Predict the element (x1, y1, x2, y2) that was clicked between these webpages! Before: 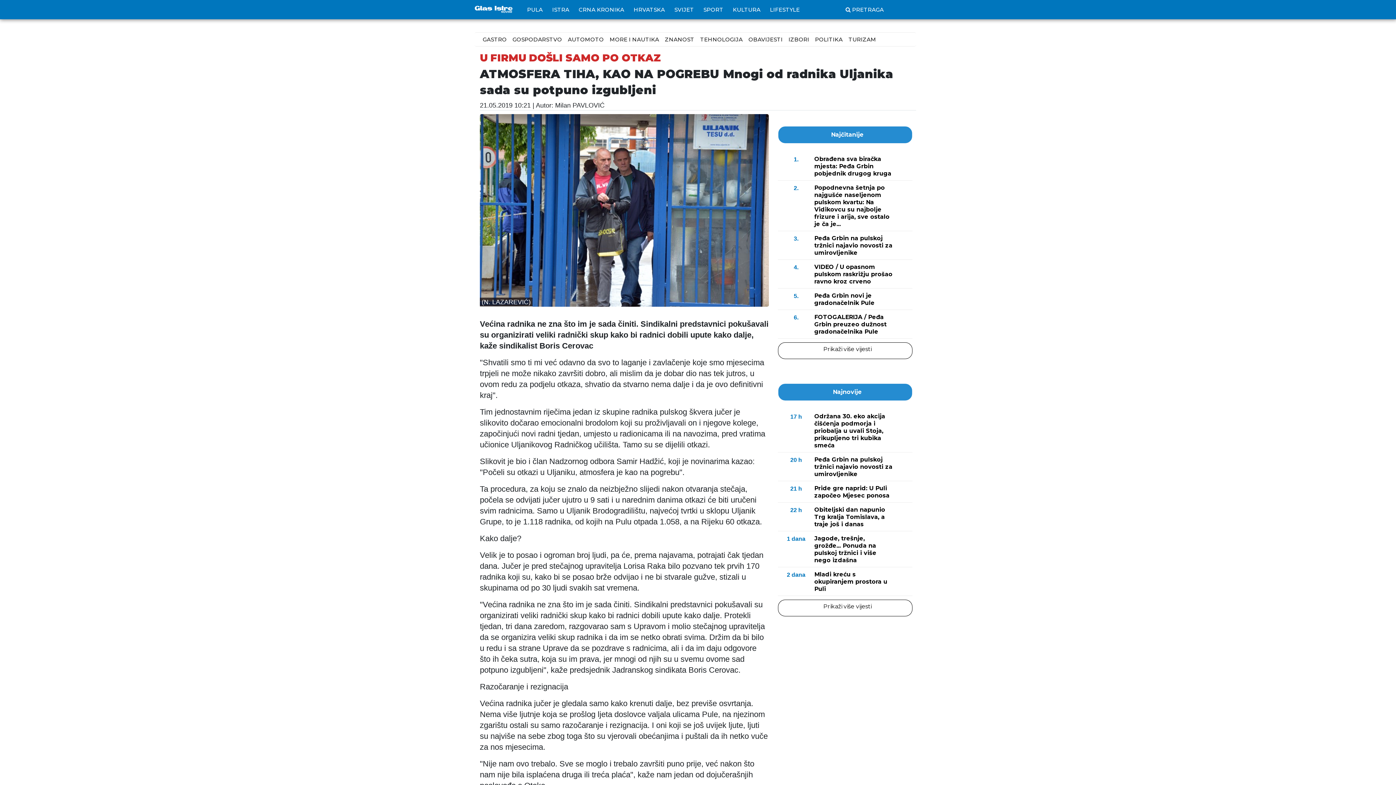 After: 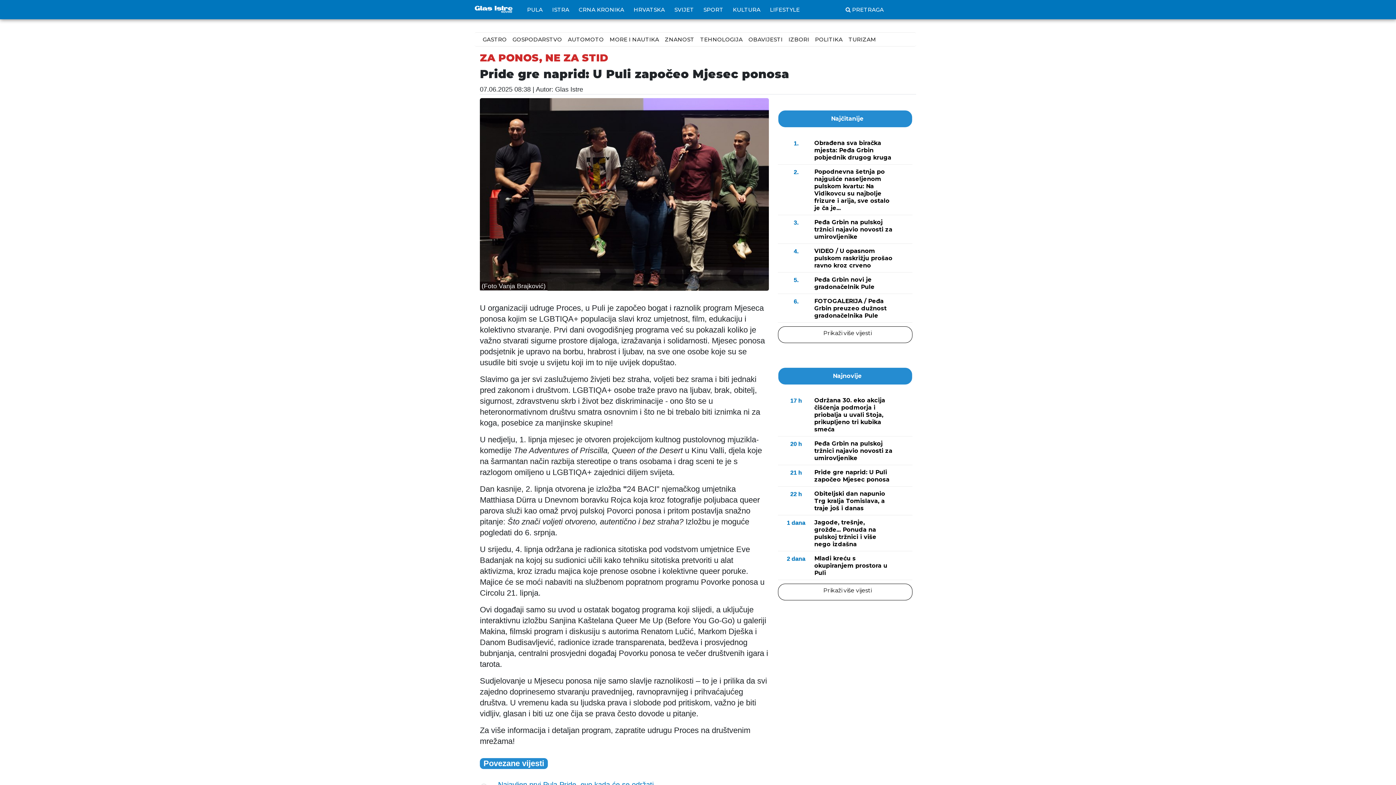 Action: bbox: (778, 485, 912, 502) label: 21 h
Pride gre naprid: U Puli započeo Mjesec ponosa